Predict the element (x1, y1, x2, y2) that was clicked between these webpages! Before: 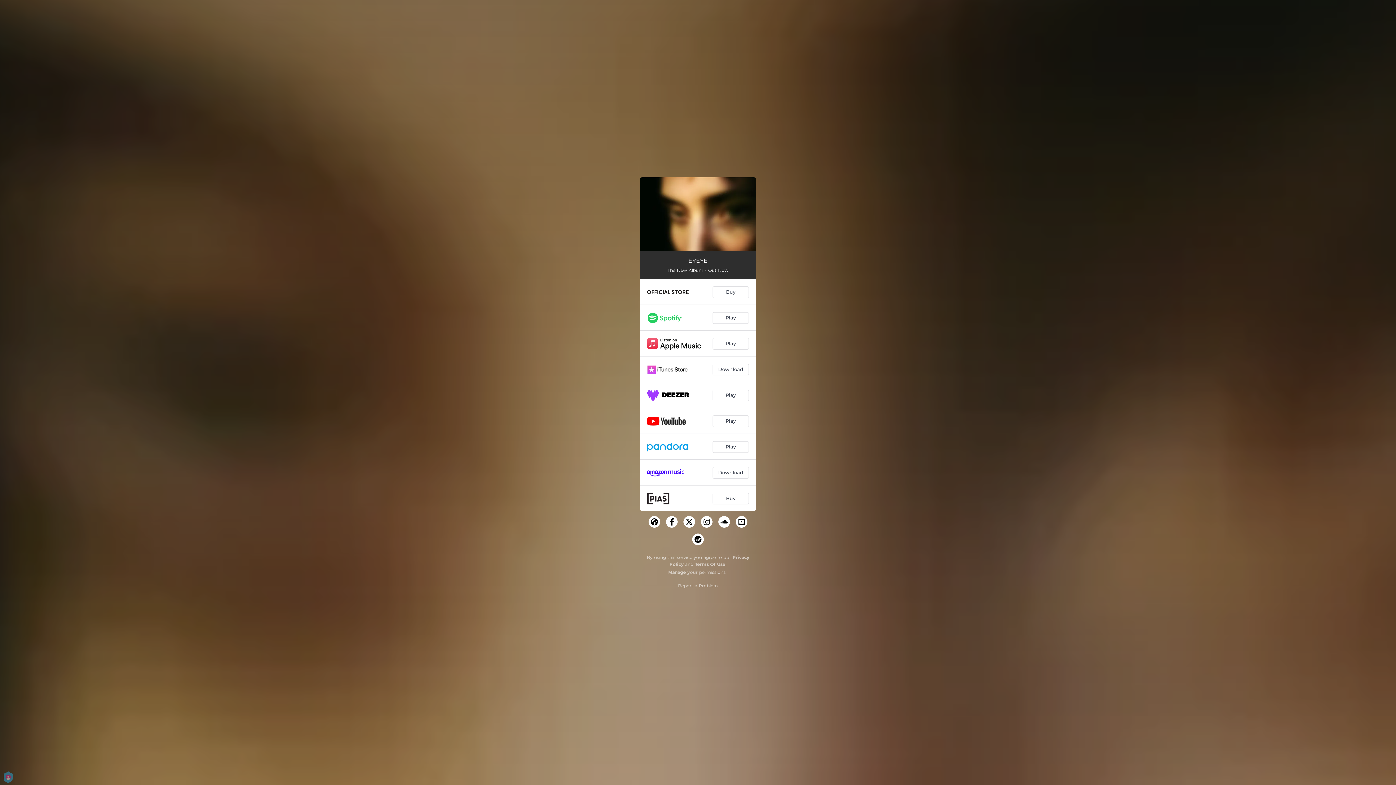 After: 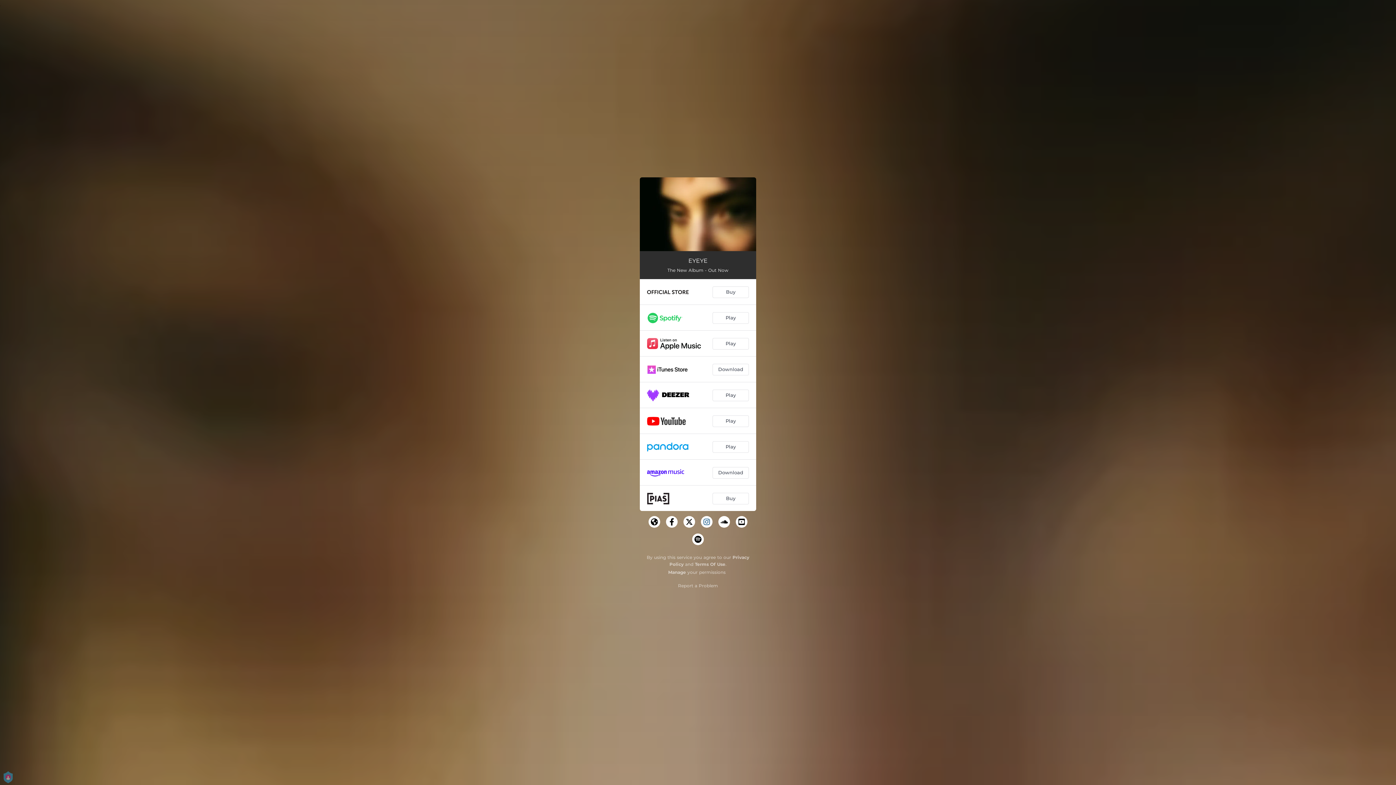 Action: bbox: (701, 516, 712, 527)